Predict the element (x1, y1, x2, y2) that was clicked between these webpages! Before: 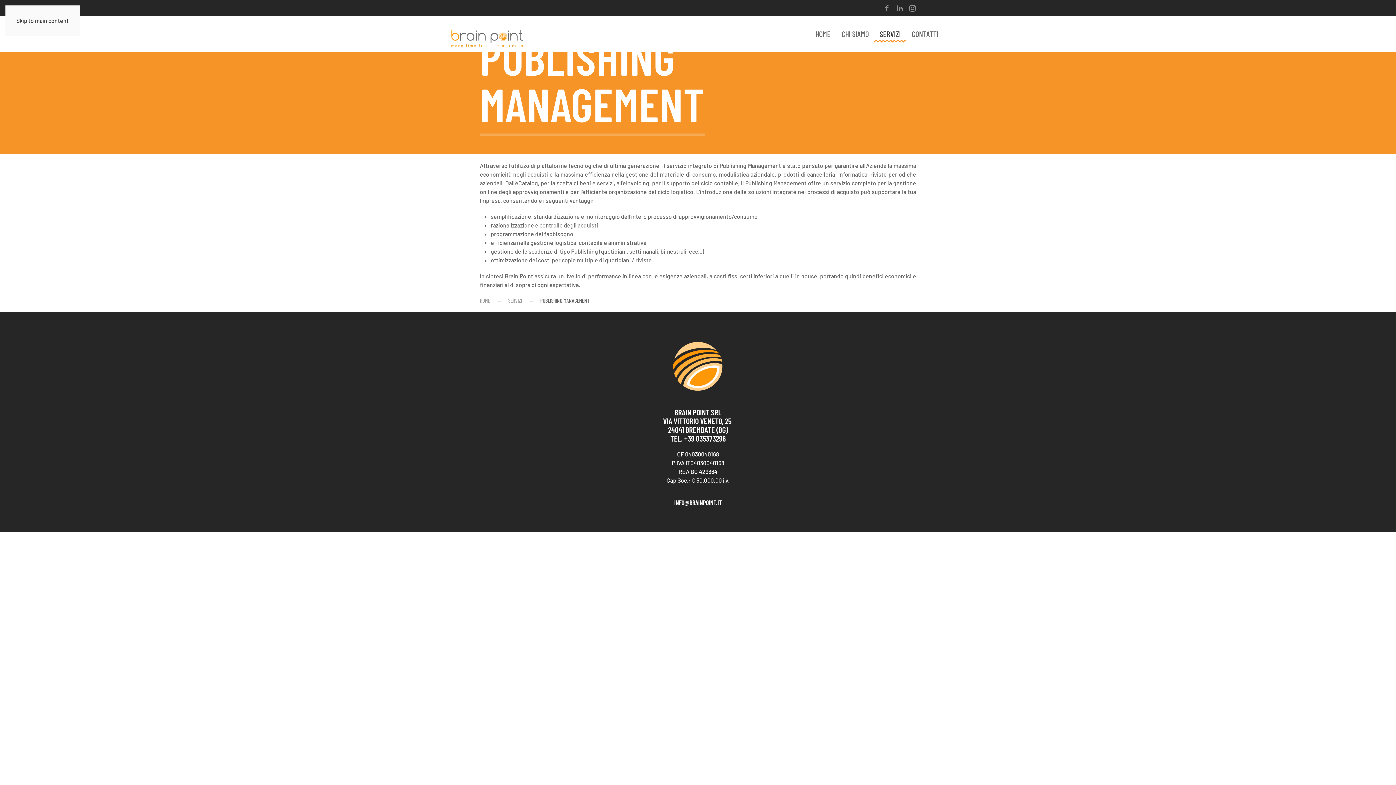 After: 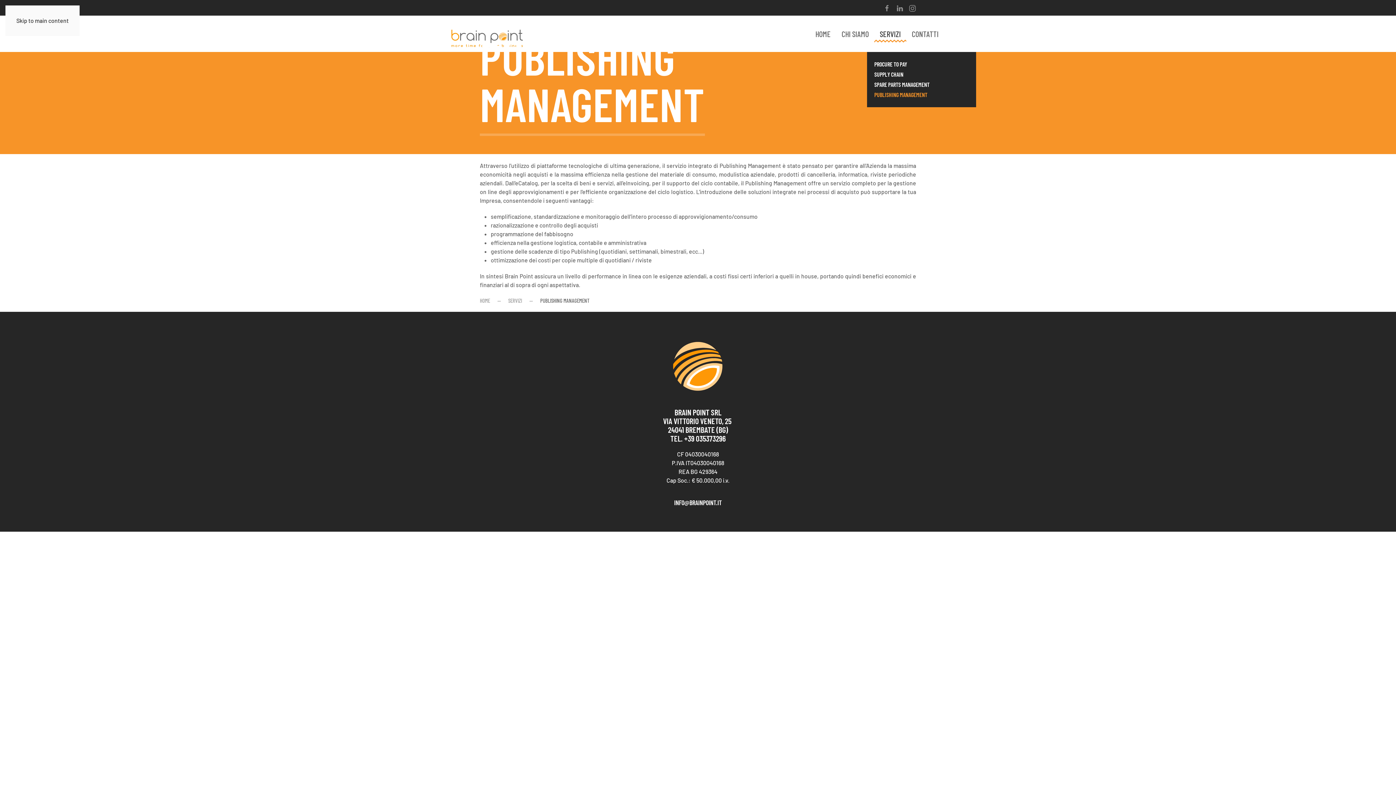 Action: bbox: (874, 15, 906, 52) label: SERVIZI